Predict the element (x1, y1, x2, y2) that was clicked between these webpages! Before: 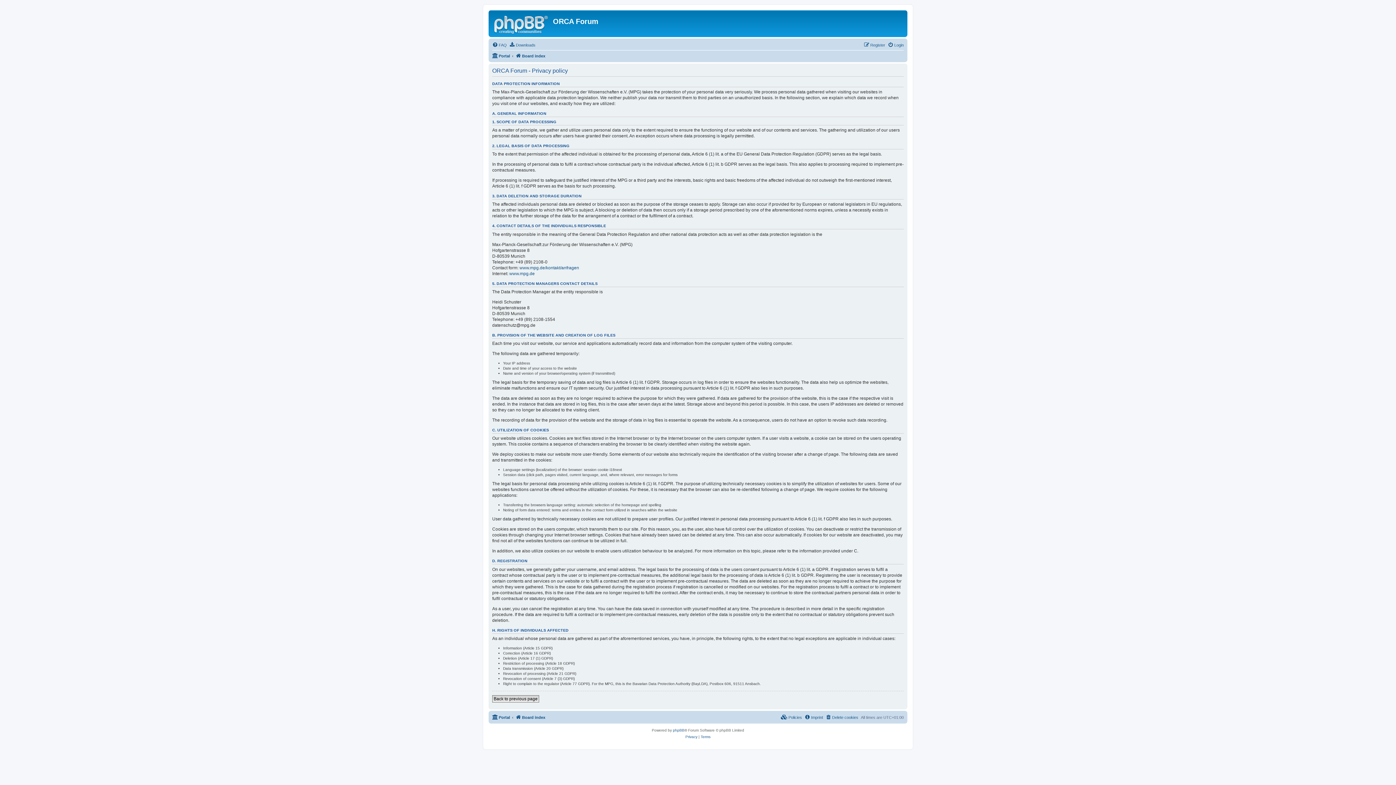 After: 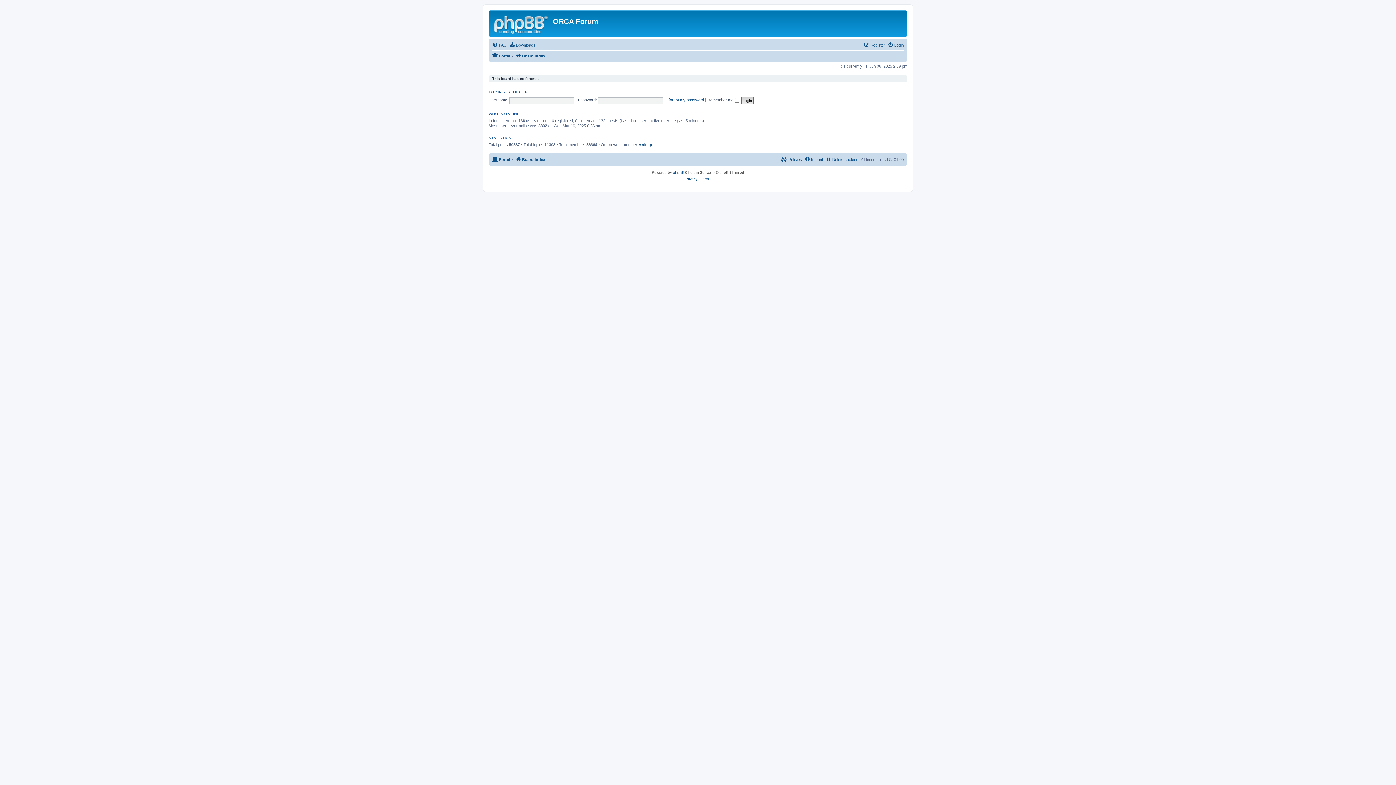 Action: bbox: (515, 713, 545, 722) label: Board index